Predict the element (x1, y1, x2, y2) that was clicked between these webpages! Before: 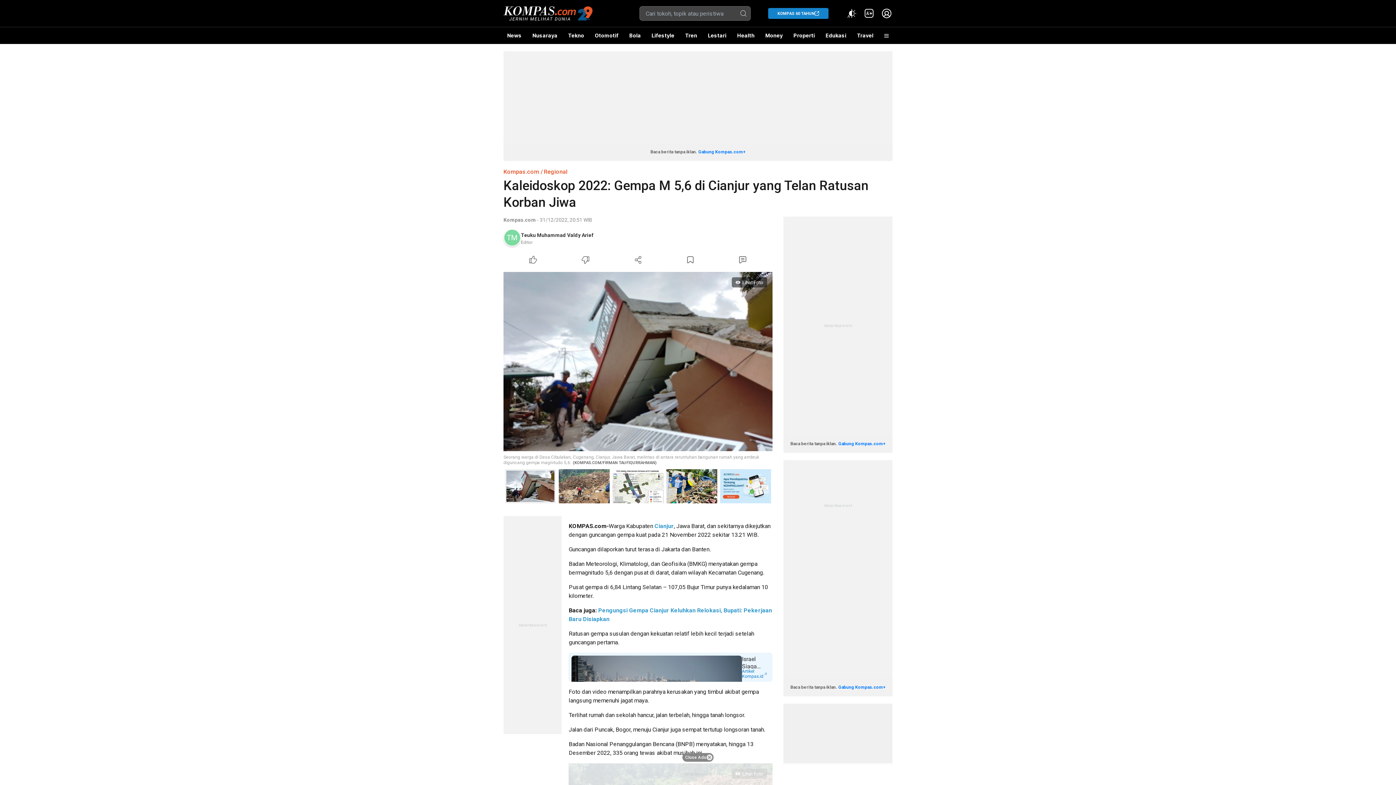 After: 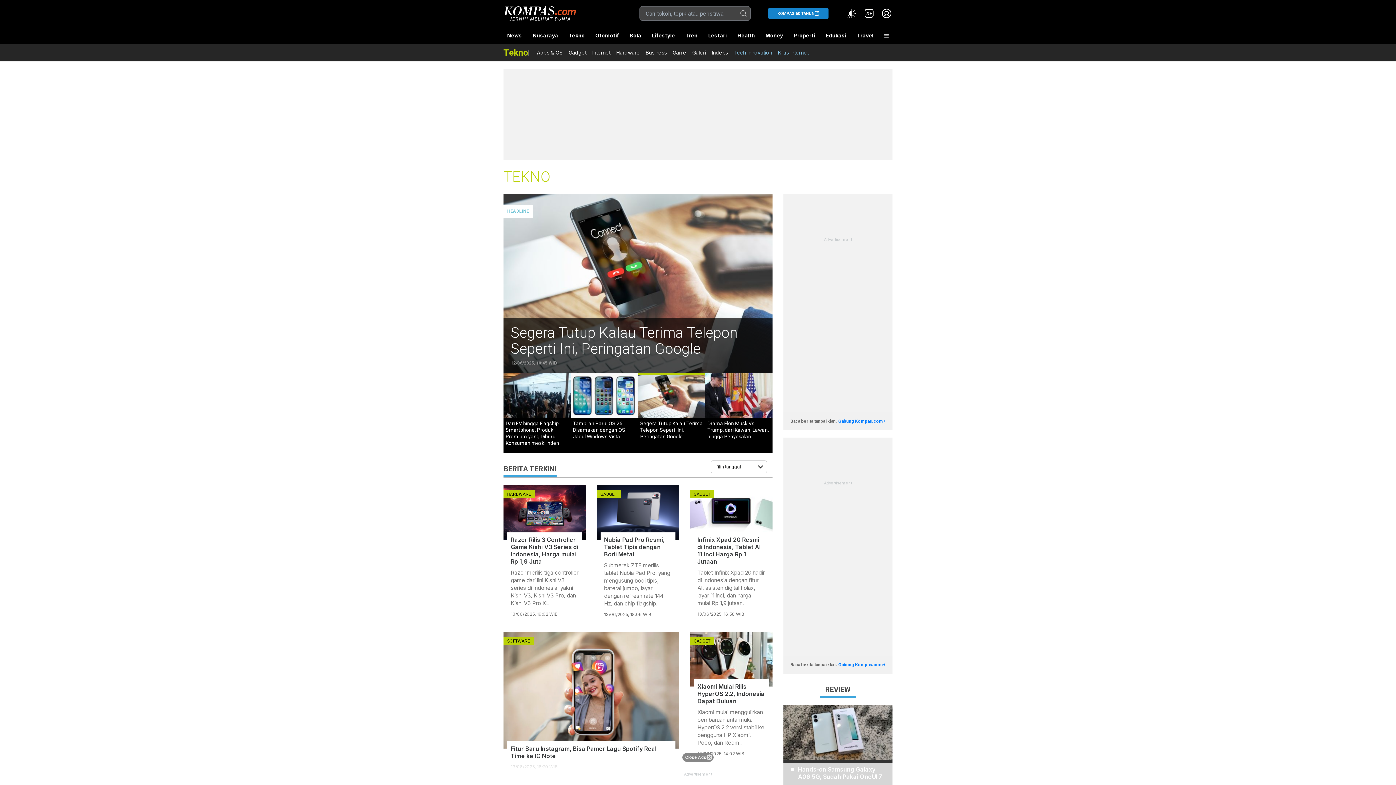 Action: label: Tekno bbox: (564, 27, 587, 44)